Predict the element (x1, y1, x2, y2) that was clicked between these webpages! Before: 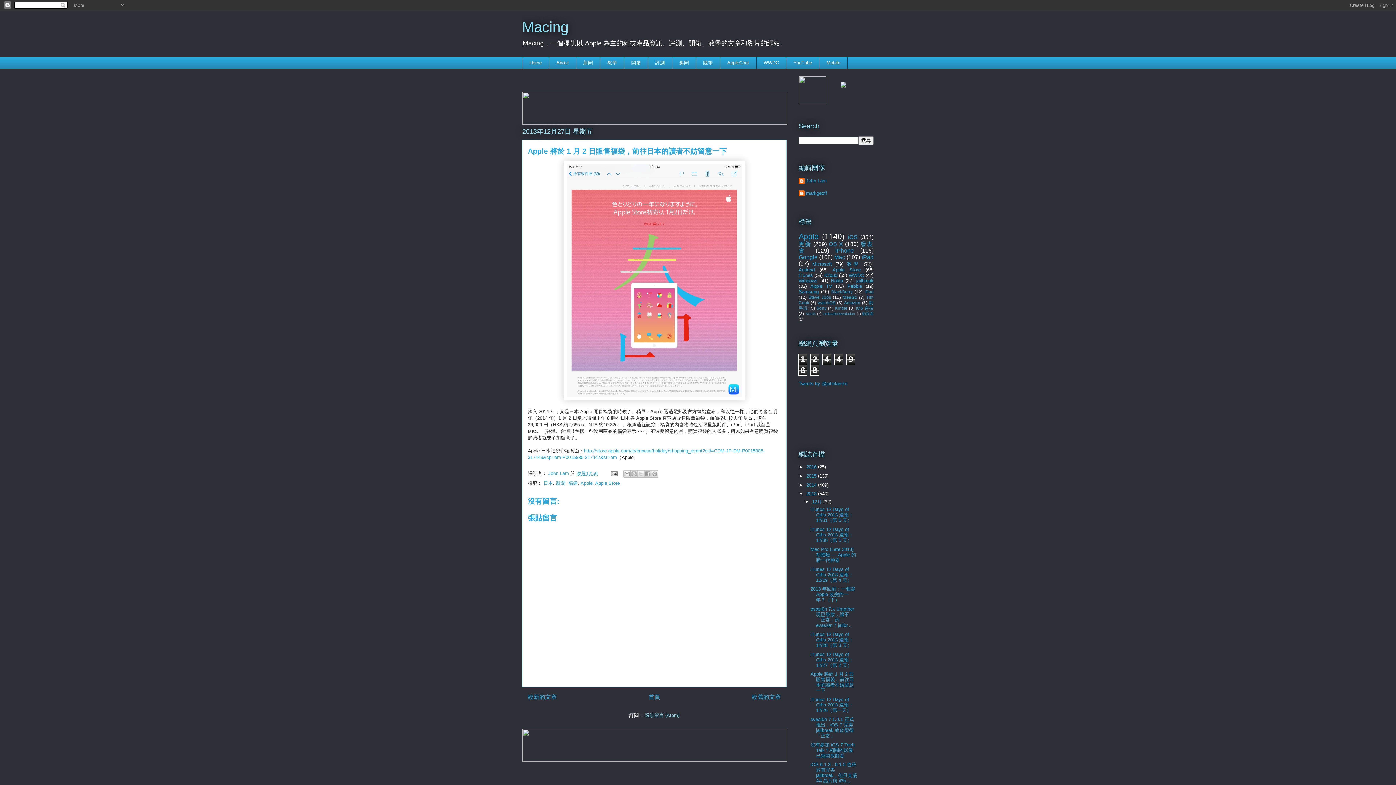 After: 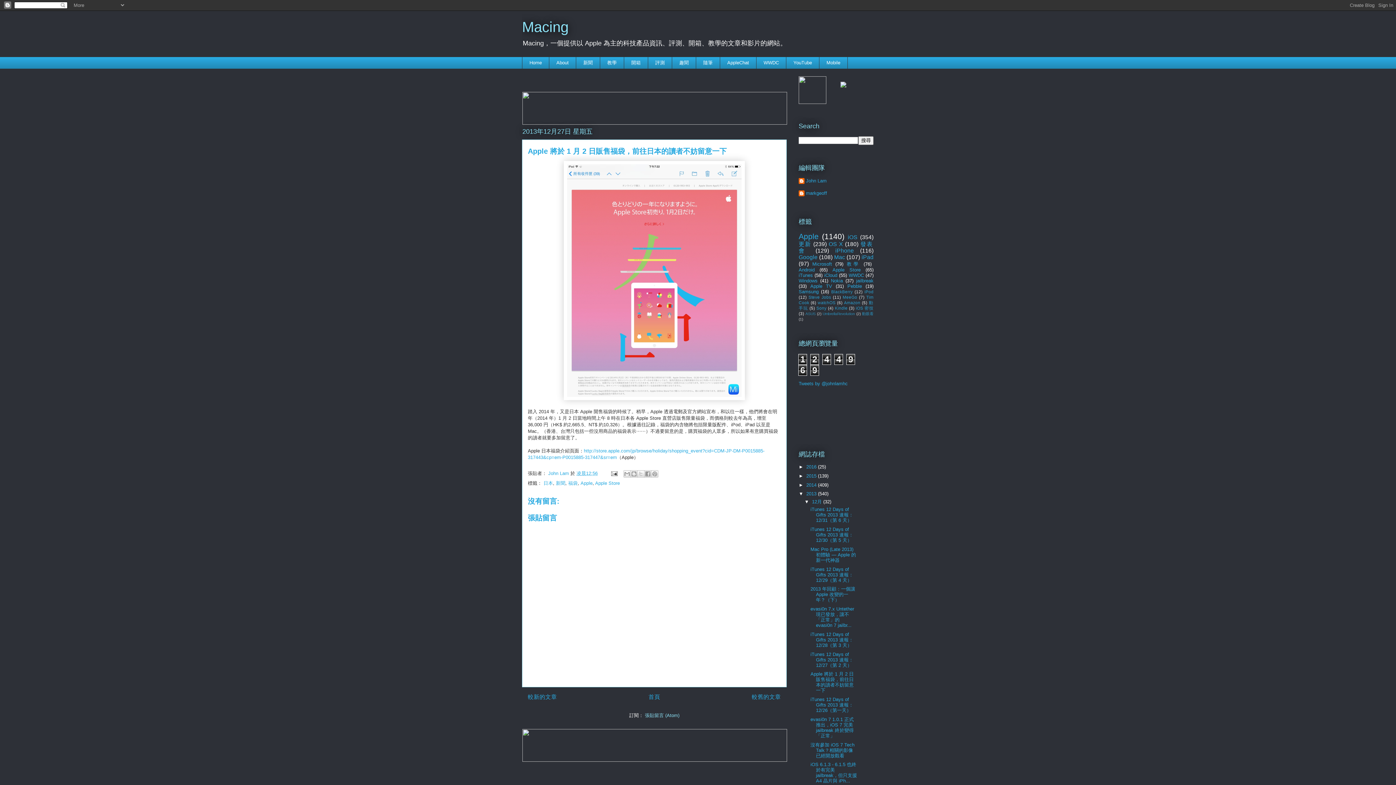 Action: bbox: (576, 470, 597, 476) label: 凌晨12:56